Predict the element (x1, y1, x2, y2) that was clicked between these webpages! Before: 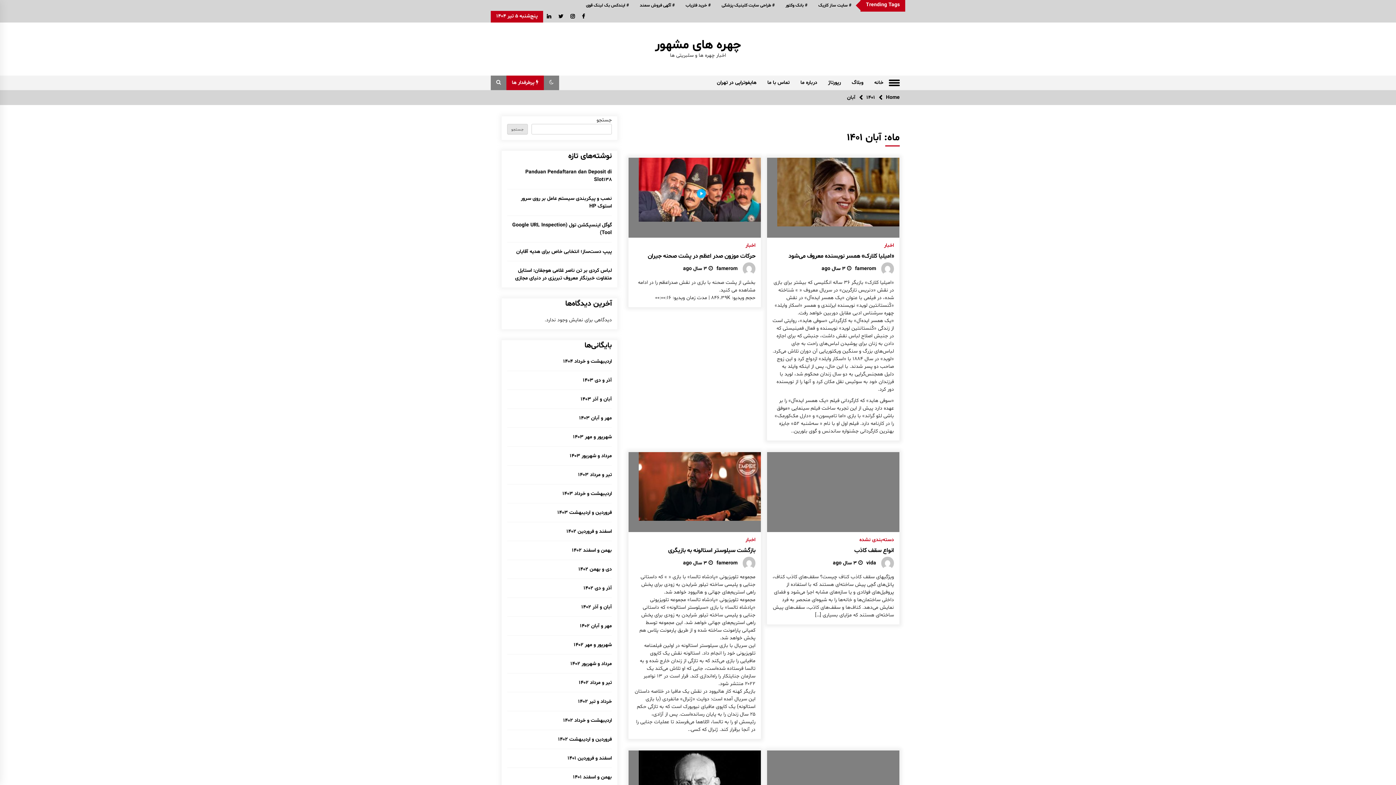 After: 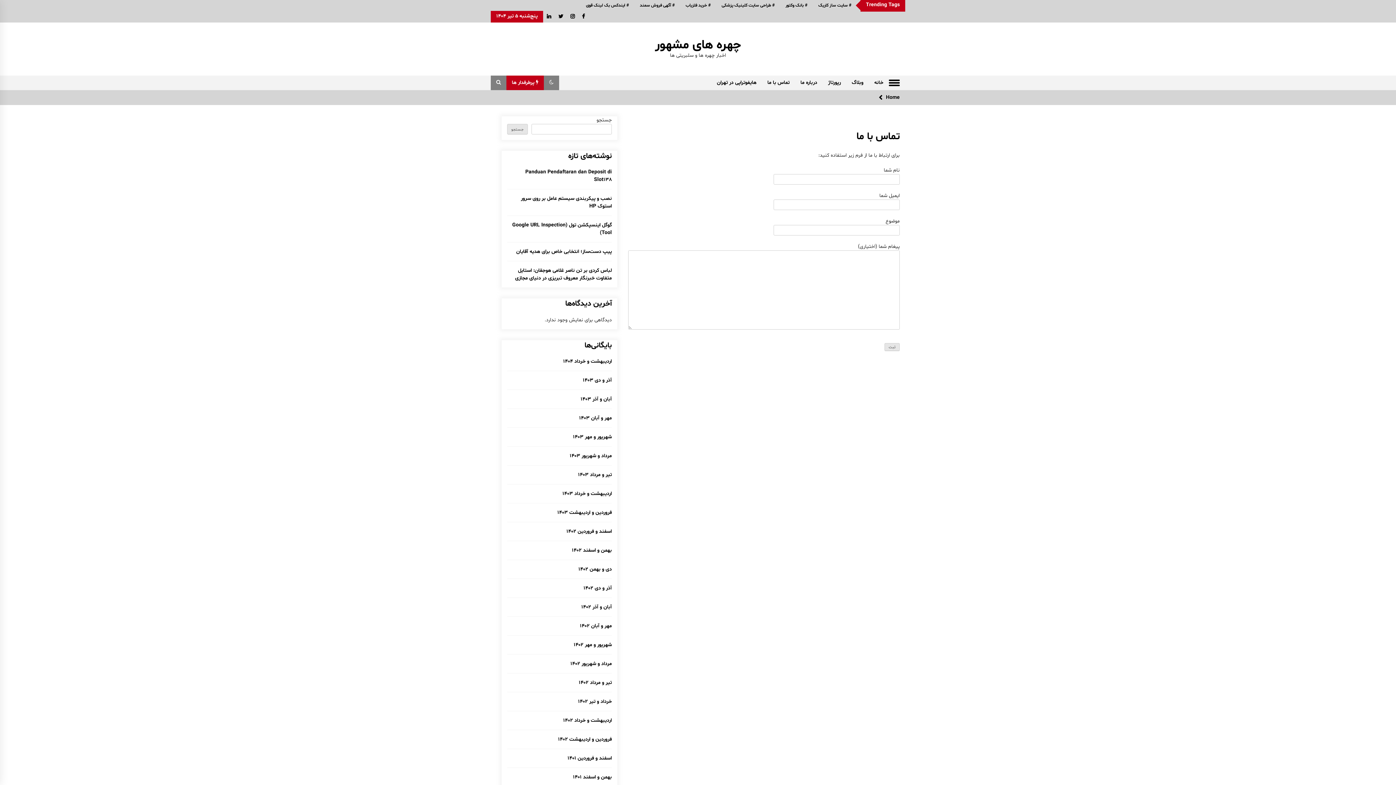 Action: bbox: (762, 75, 795, 90) label: تماس با ما